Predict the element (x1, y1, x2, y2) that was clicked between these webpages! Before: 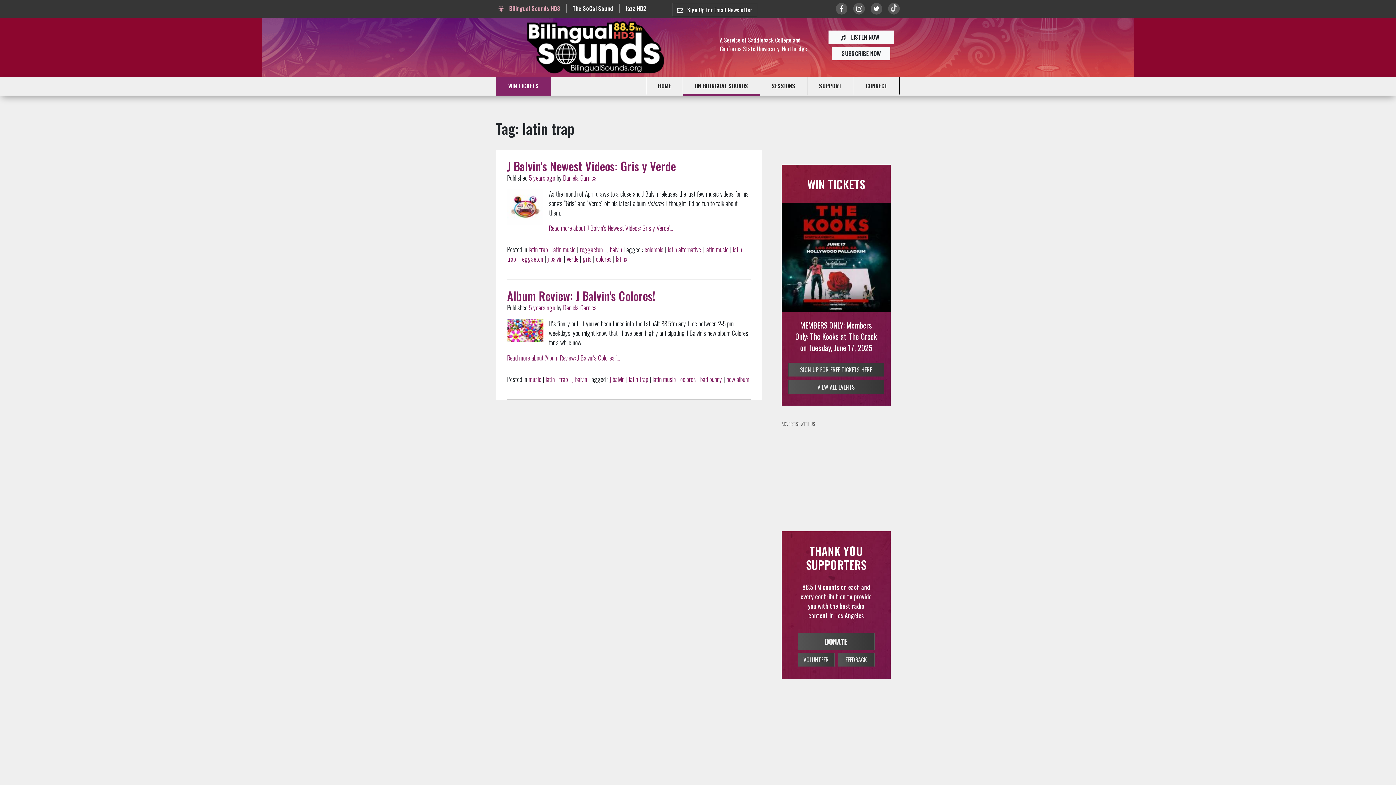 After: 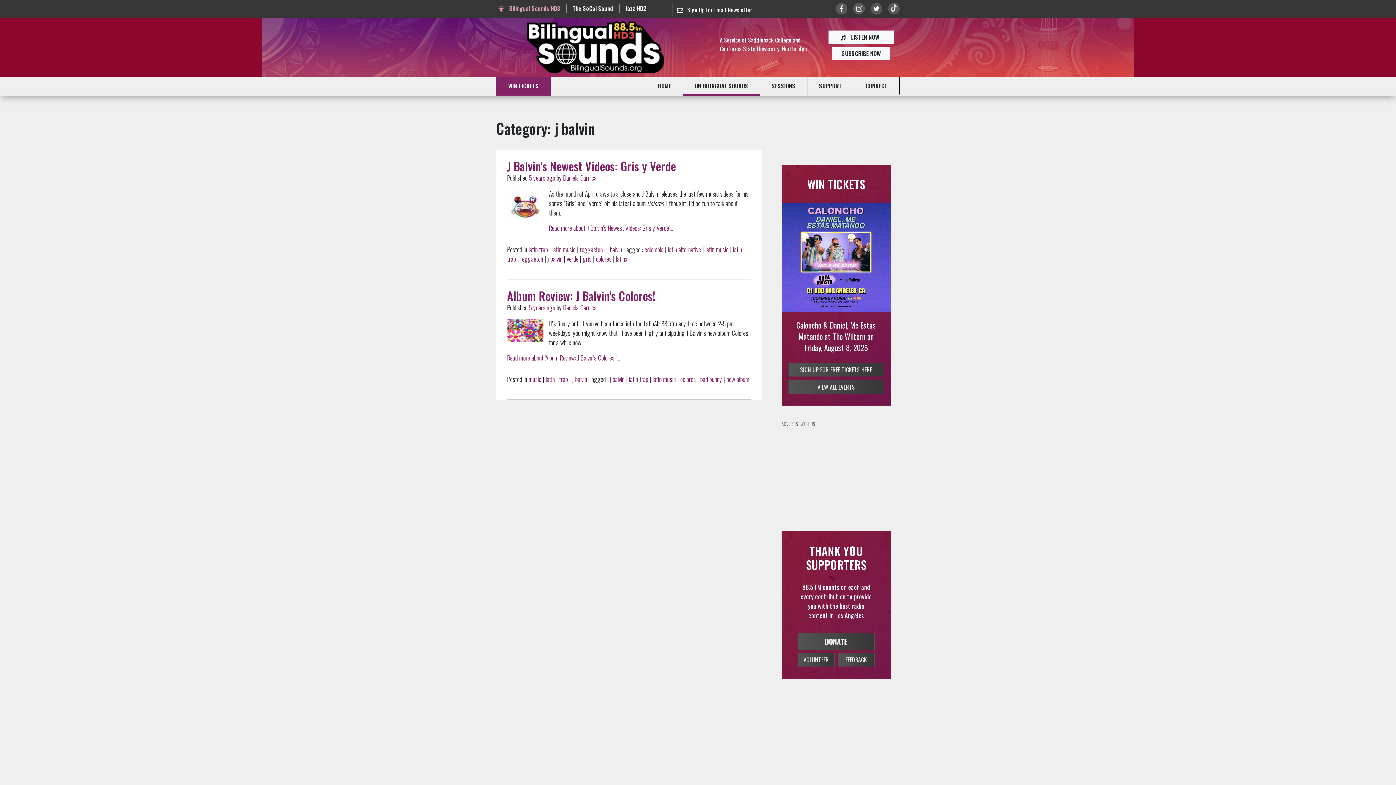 Action: bbox: (572, 374, 587, 384) label: j balvin